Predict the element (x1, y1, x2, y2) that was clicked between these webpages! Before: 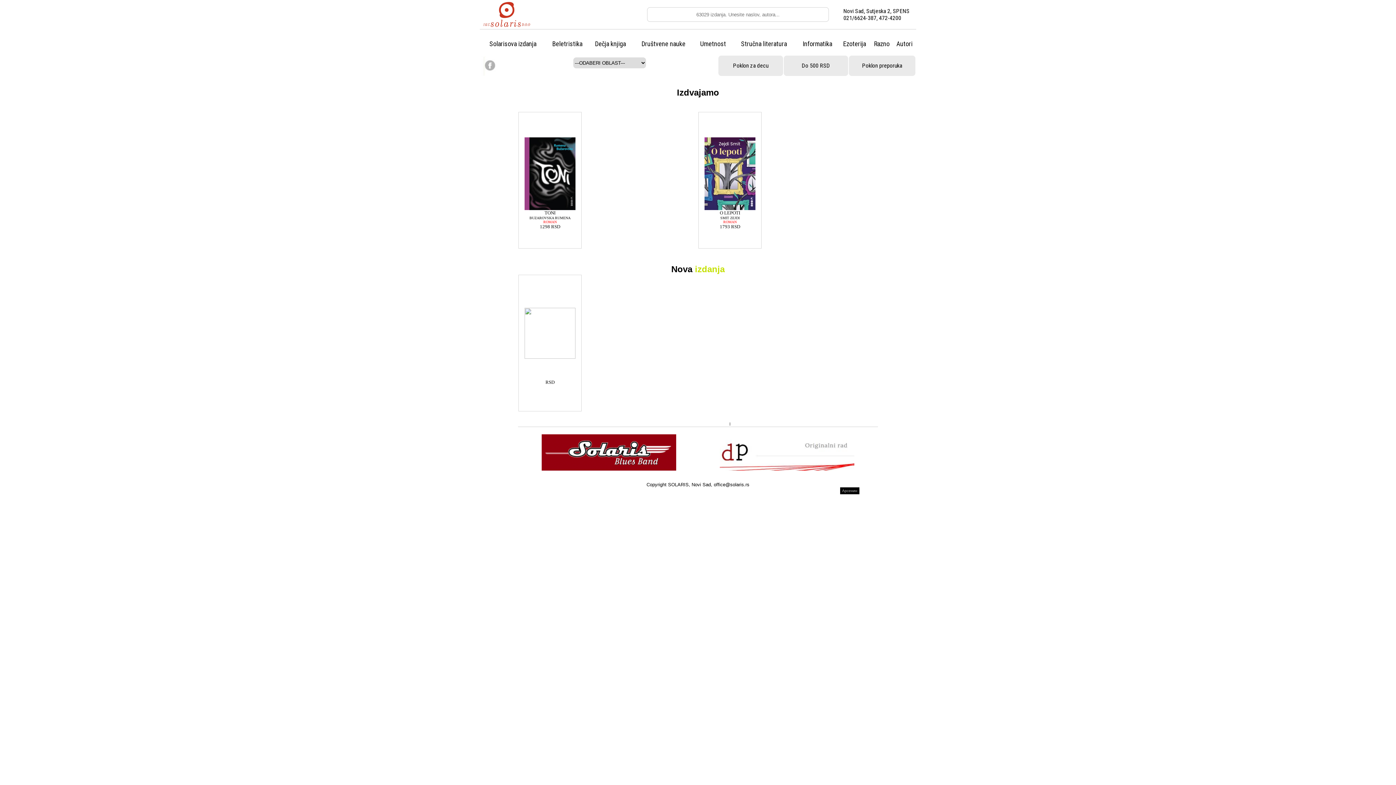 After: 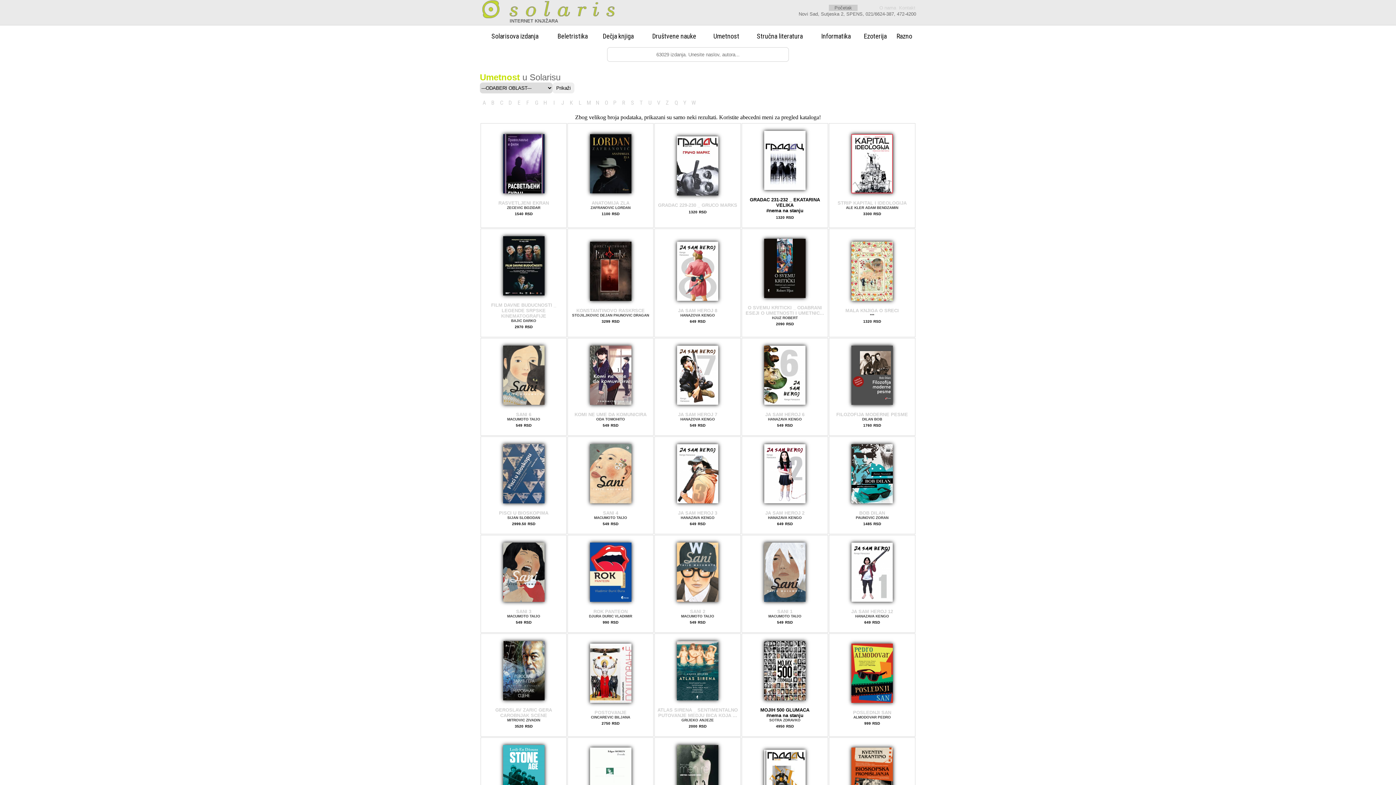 Action: label: Umetnost bbox: (700, 40, 726, 47)